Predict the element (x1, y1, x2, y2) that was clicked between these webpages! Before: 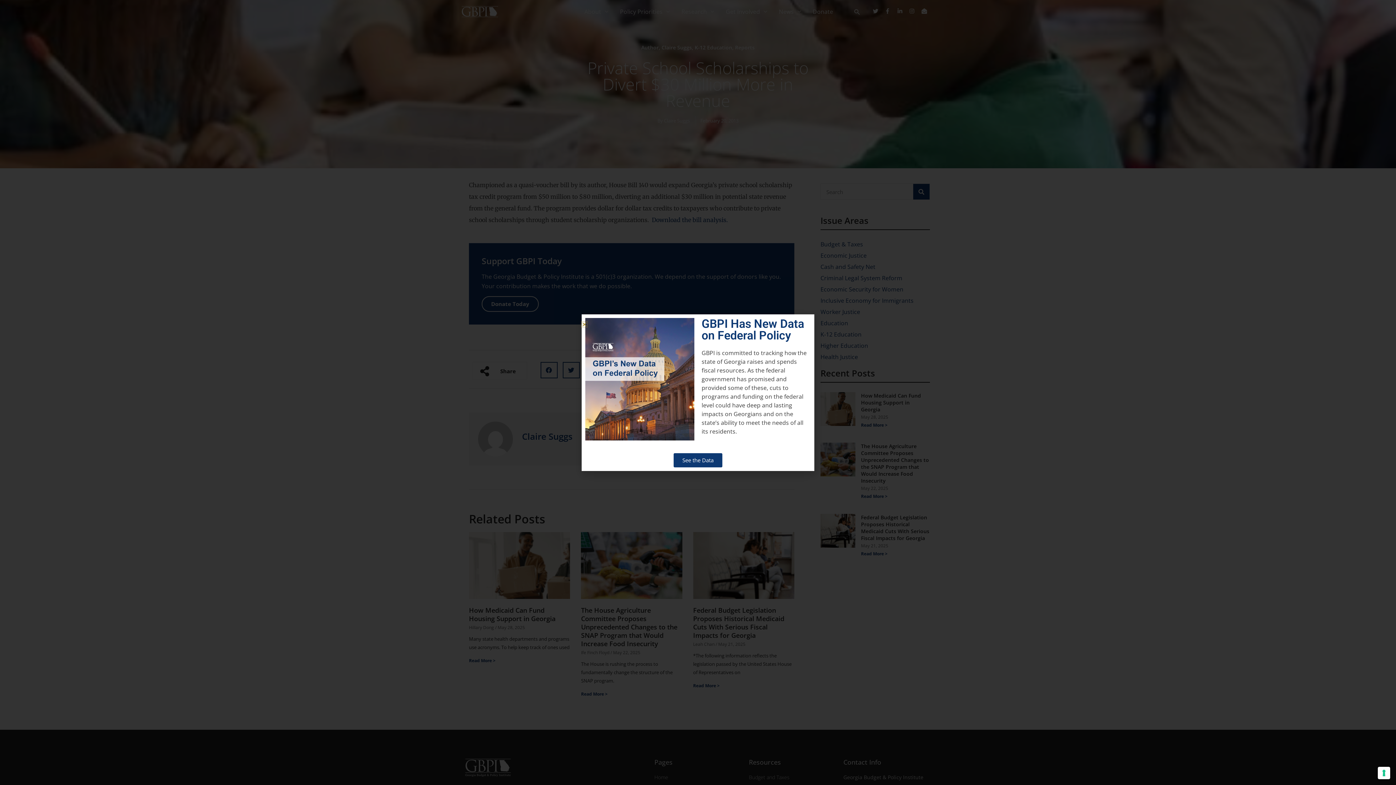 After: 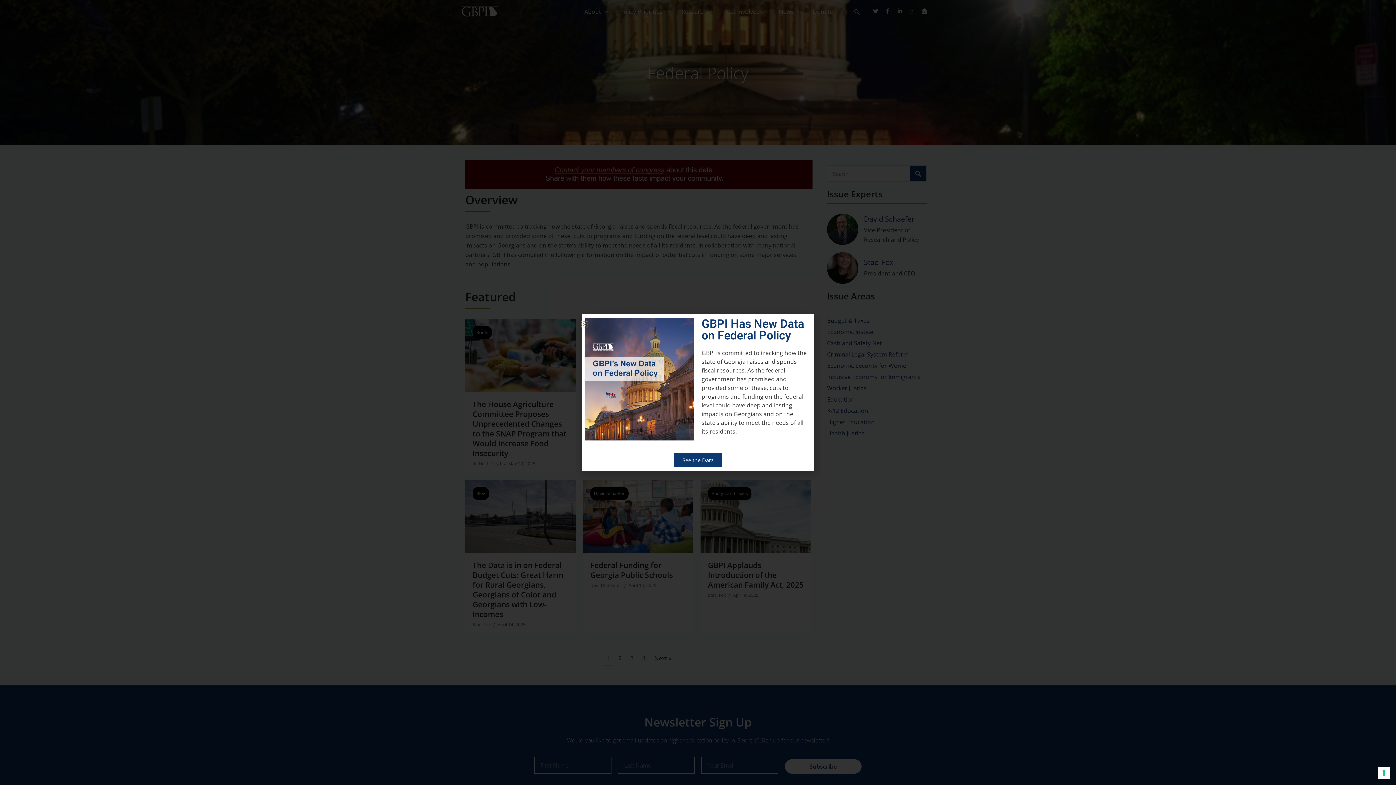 Action: bbox: (673, 453, 722, 467) label: See the Data